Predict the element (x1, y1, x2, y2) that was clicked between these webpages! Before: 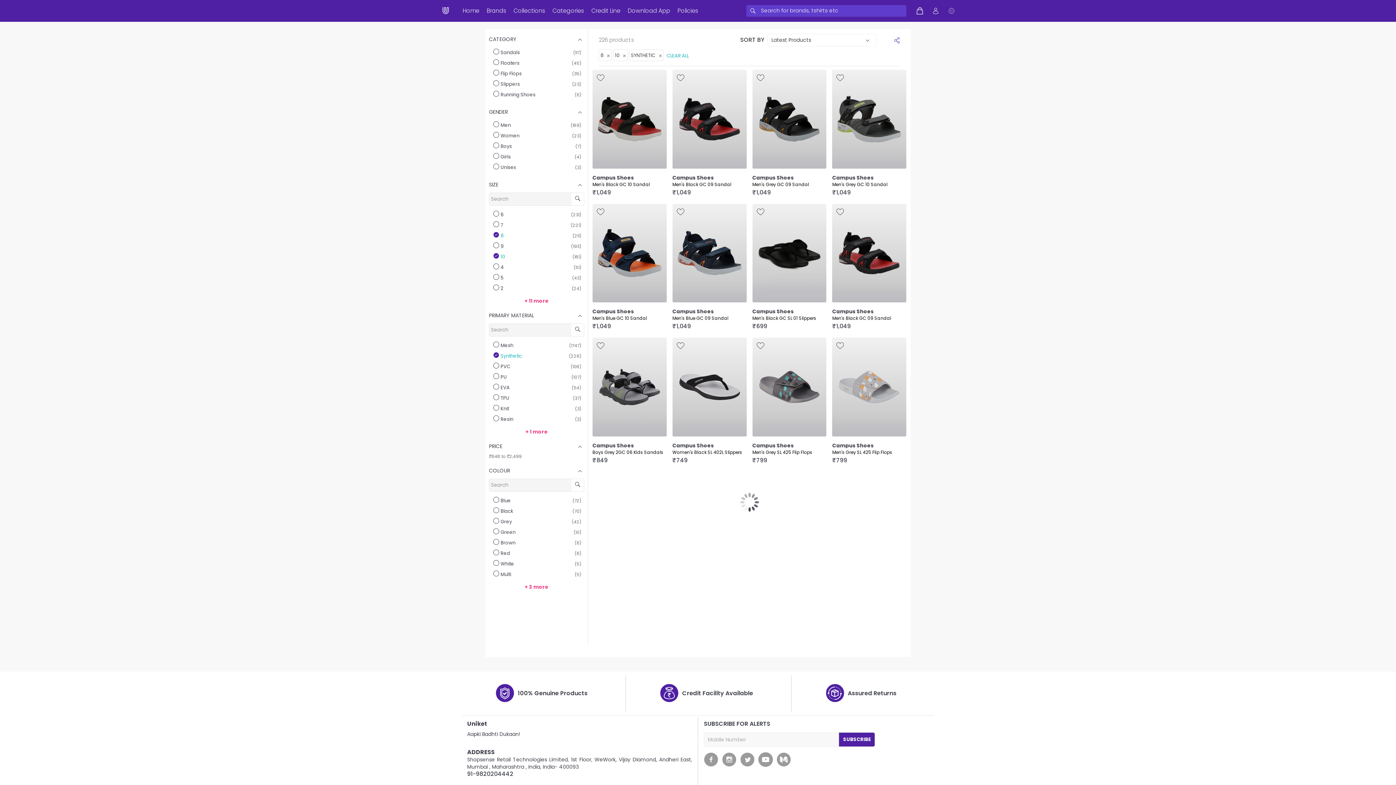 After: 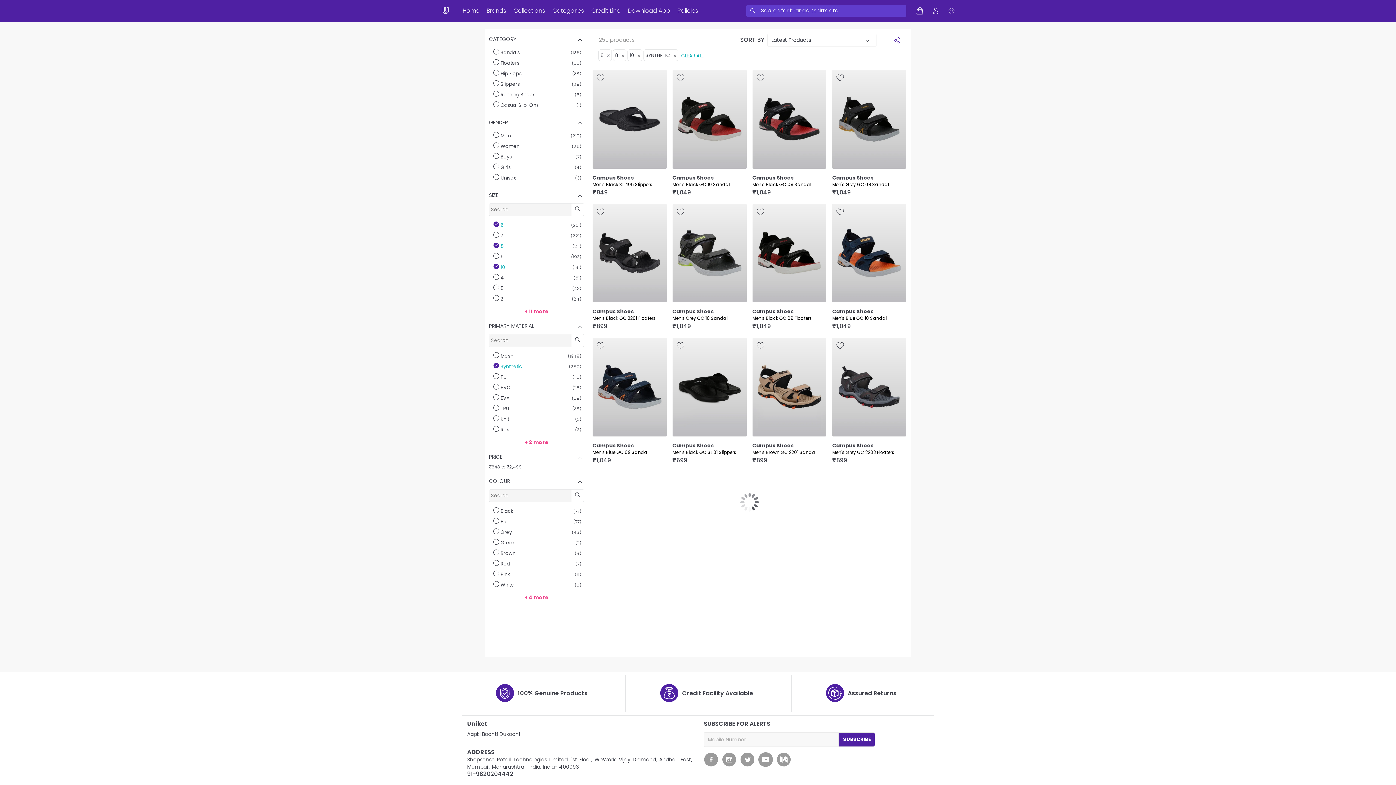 Action: bbox: (489, 209, 584, 220) label: 6
(231)